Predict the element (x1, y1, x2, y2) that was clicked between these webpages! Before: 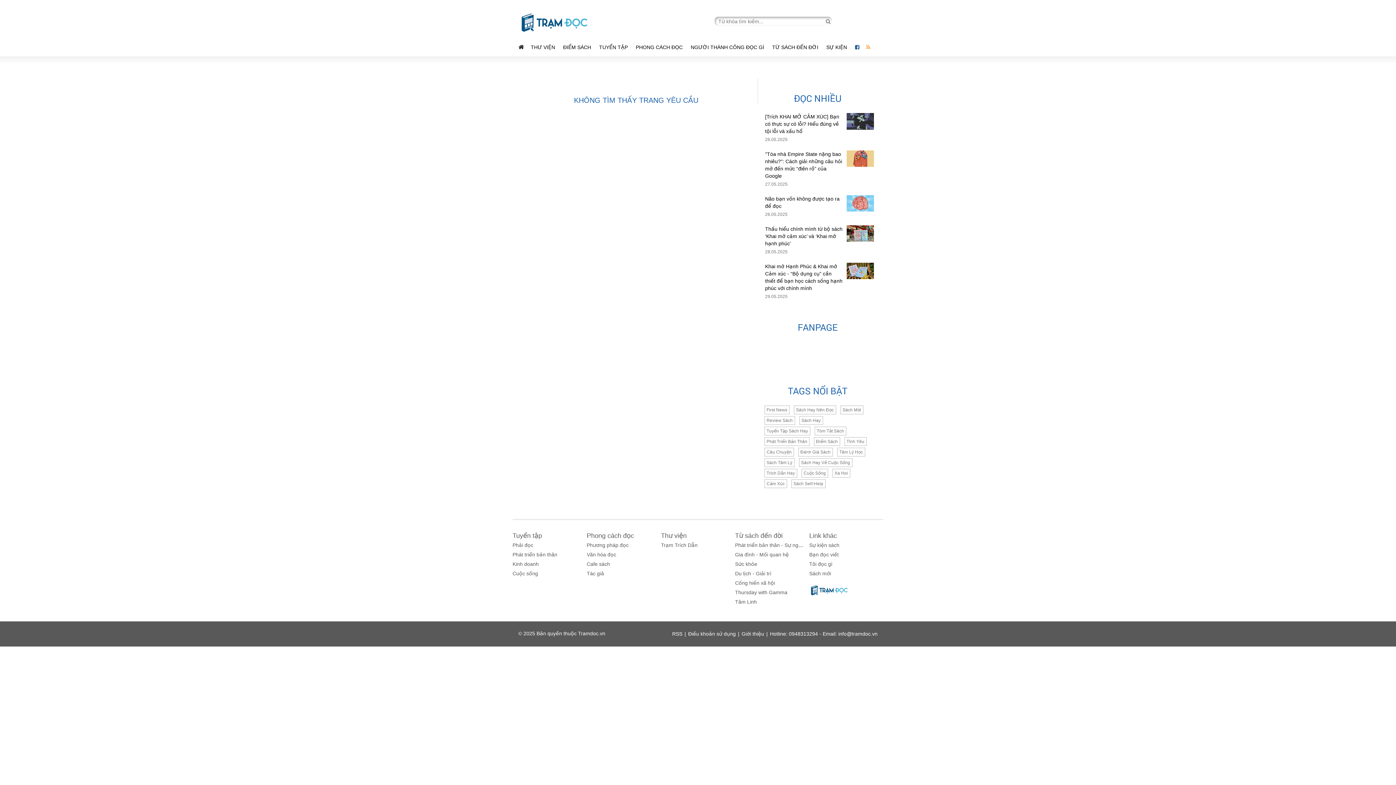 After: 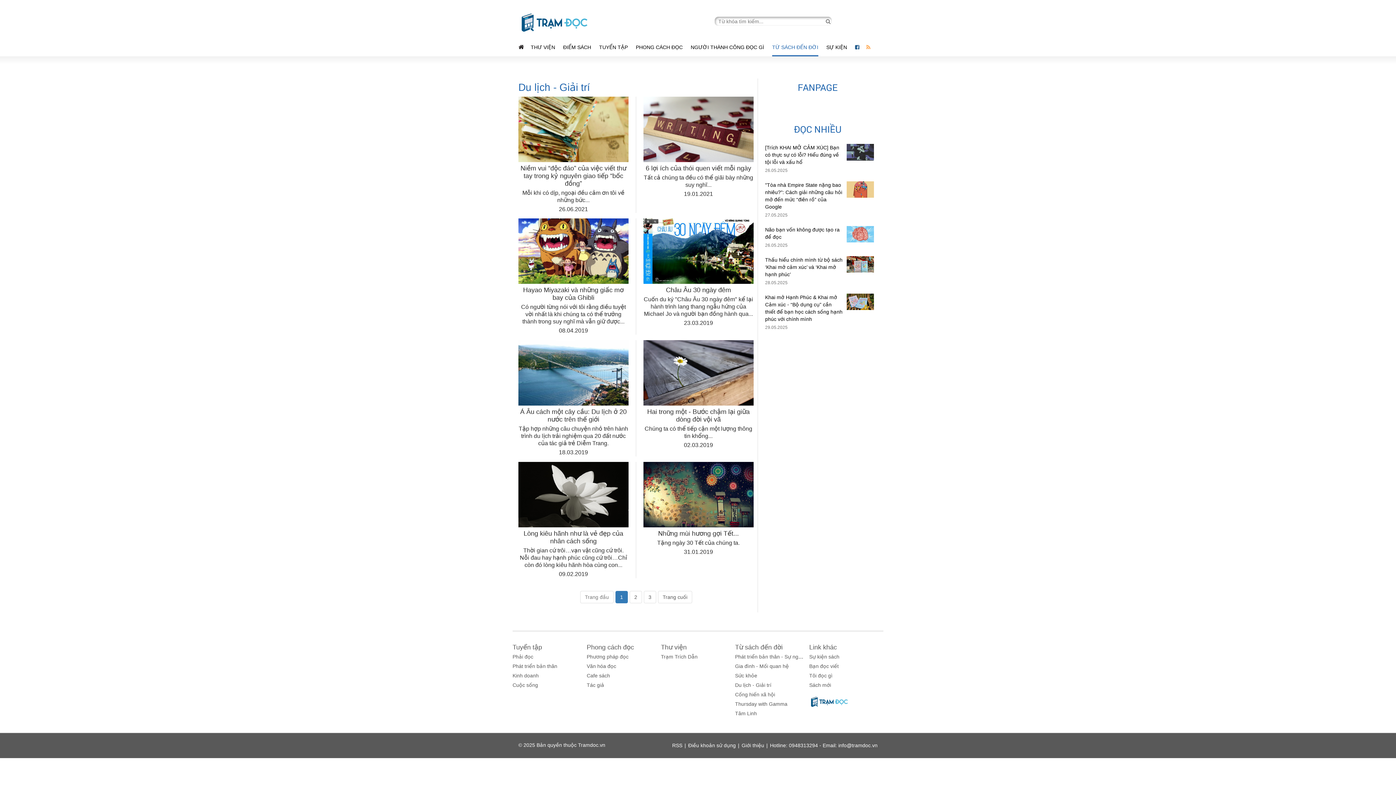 Action: bbox: (735, 570, 771, 576) label: Du lịch - Giải trí